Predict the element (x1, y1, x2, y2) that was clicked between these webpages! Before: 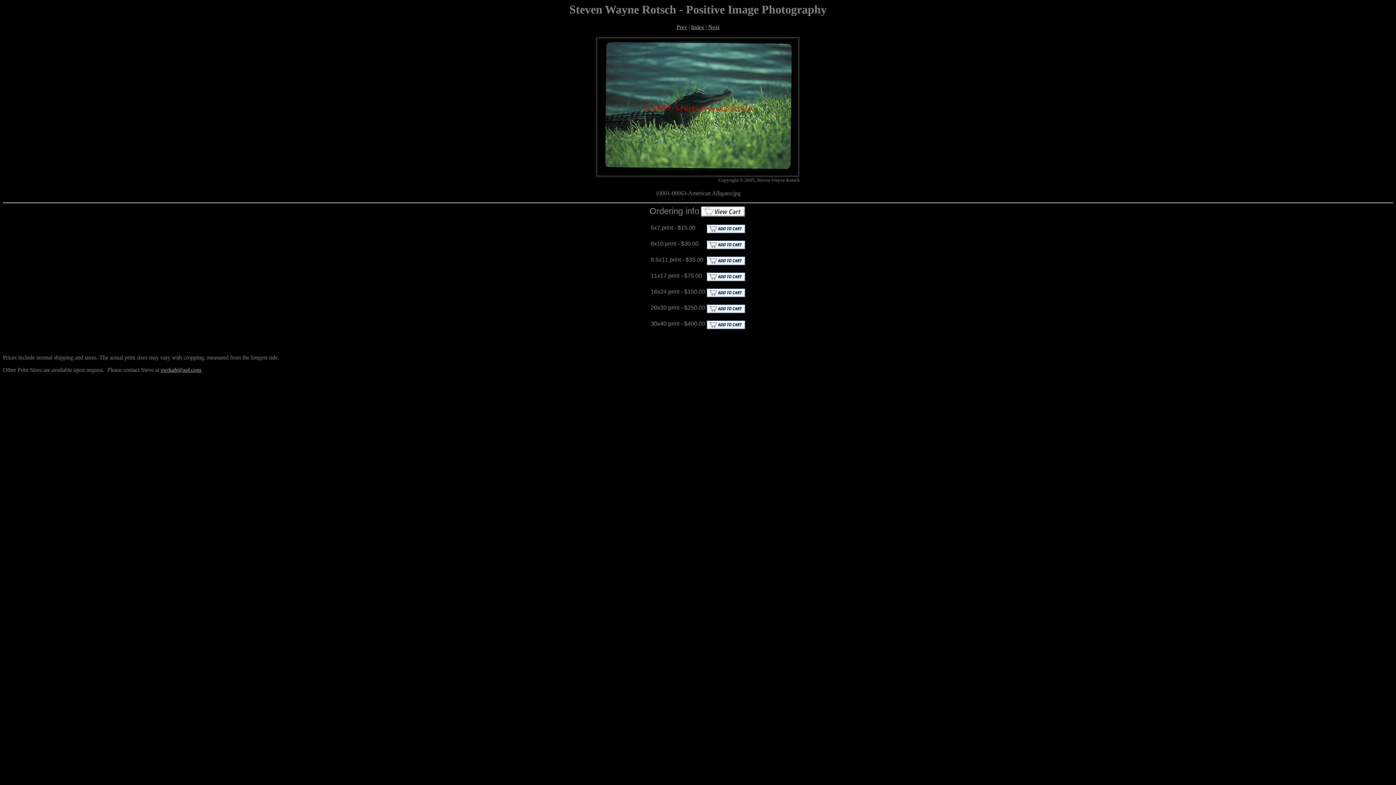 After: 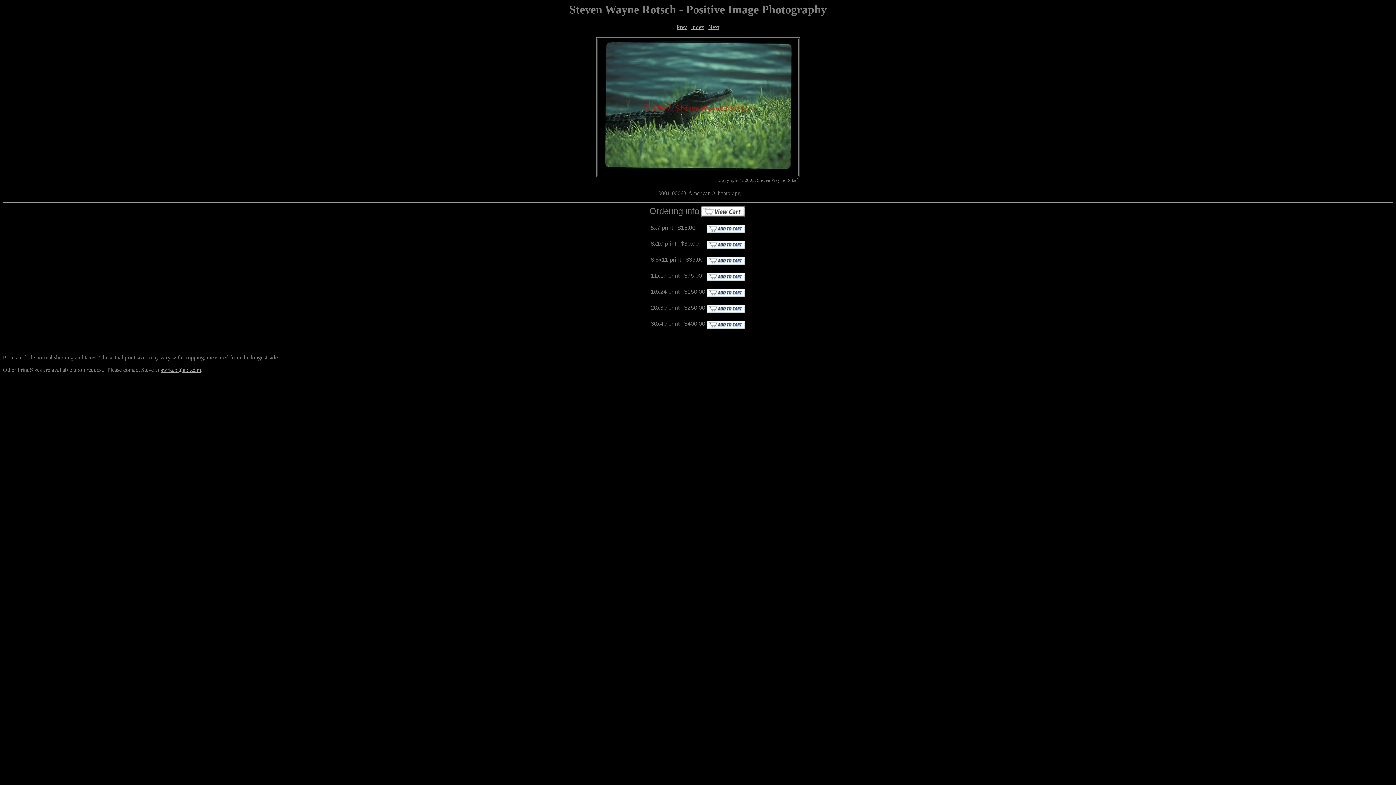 Action: label: swrkab@aol.com bbox: (160, 367, 201, 373)